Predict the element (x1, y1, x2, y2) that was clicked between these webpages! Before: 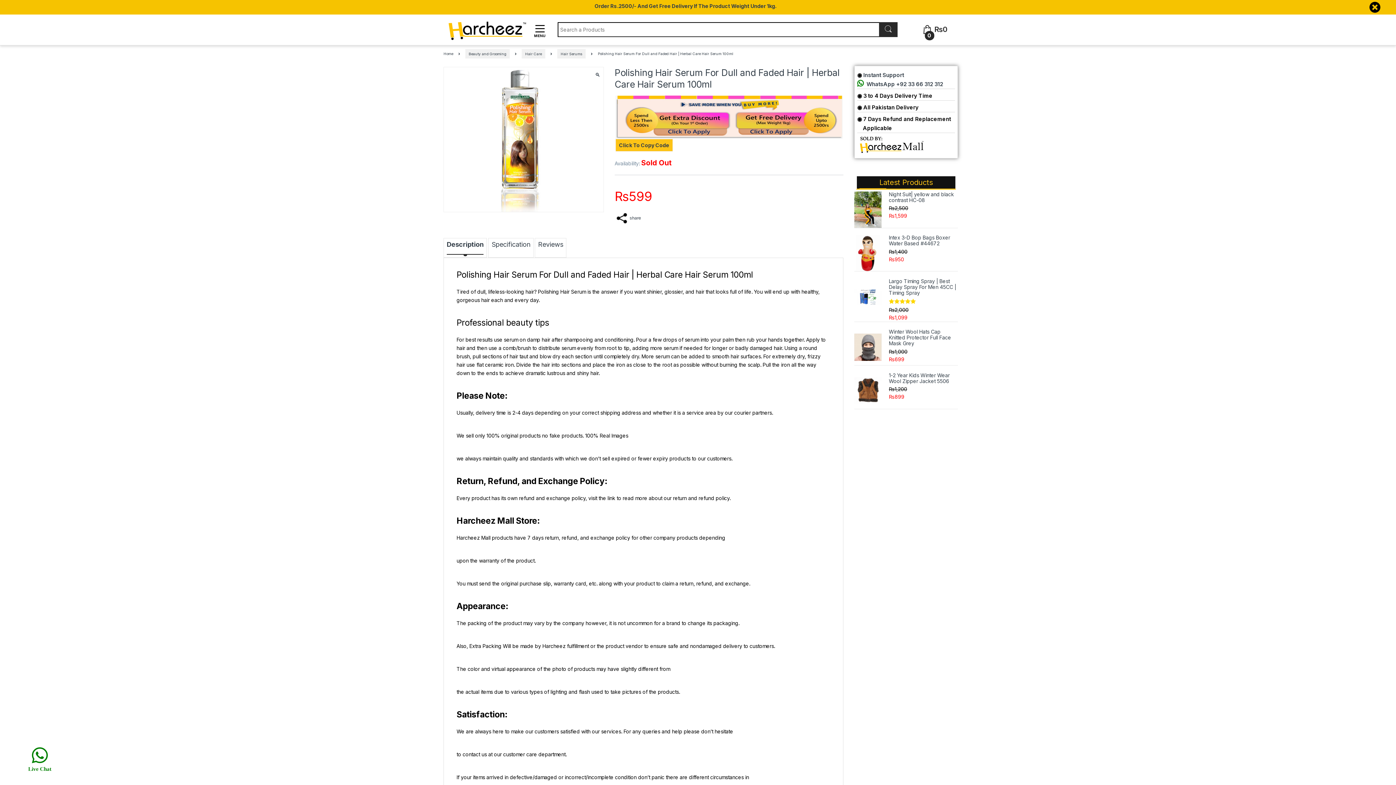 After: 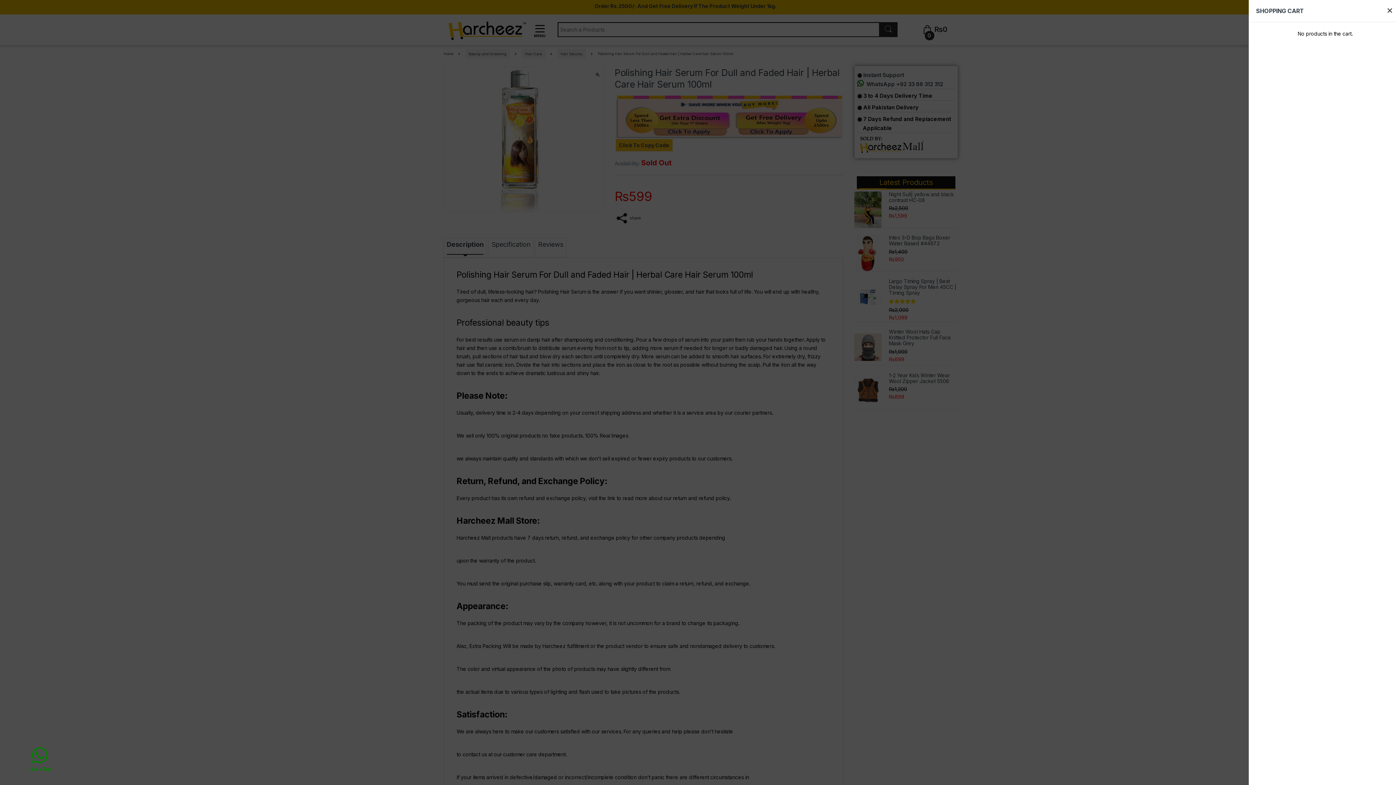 Action: bbox: (922, 19, 947, 39) label:  
0
₨0